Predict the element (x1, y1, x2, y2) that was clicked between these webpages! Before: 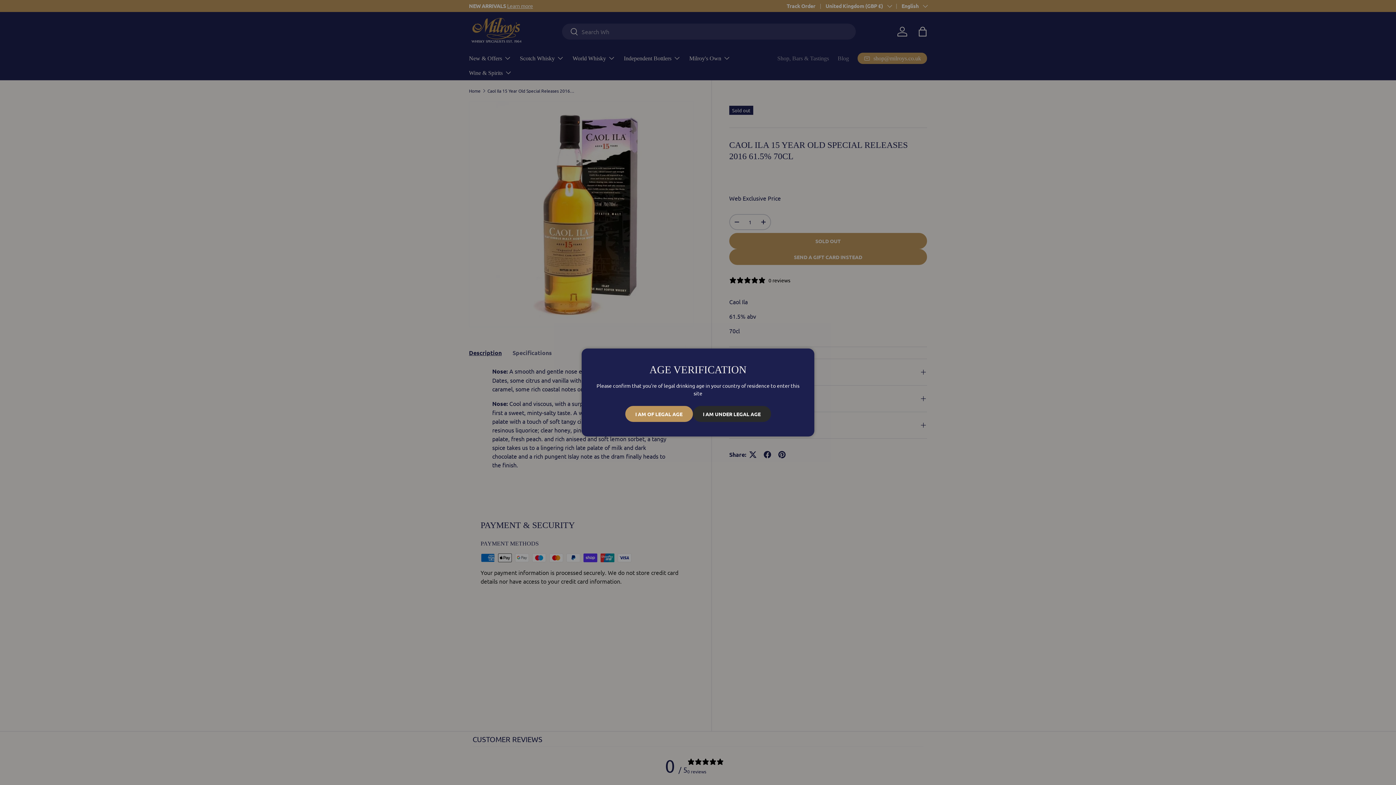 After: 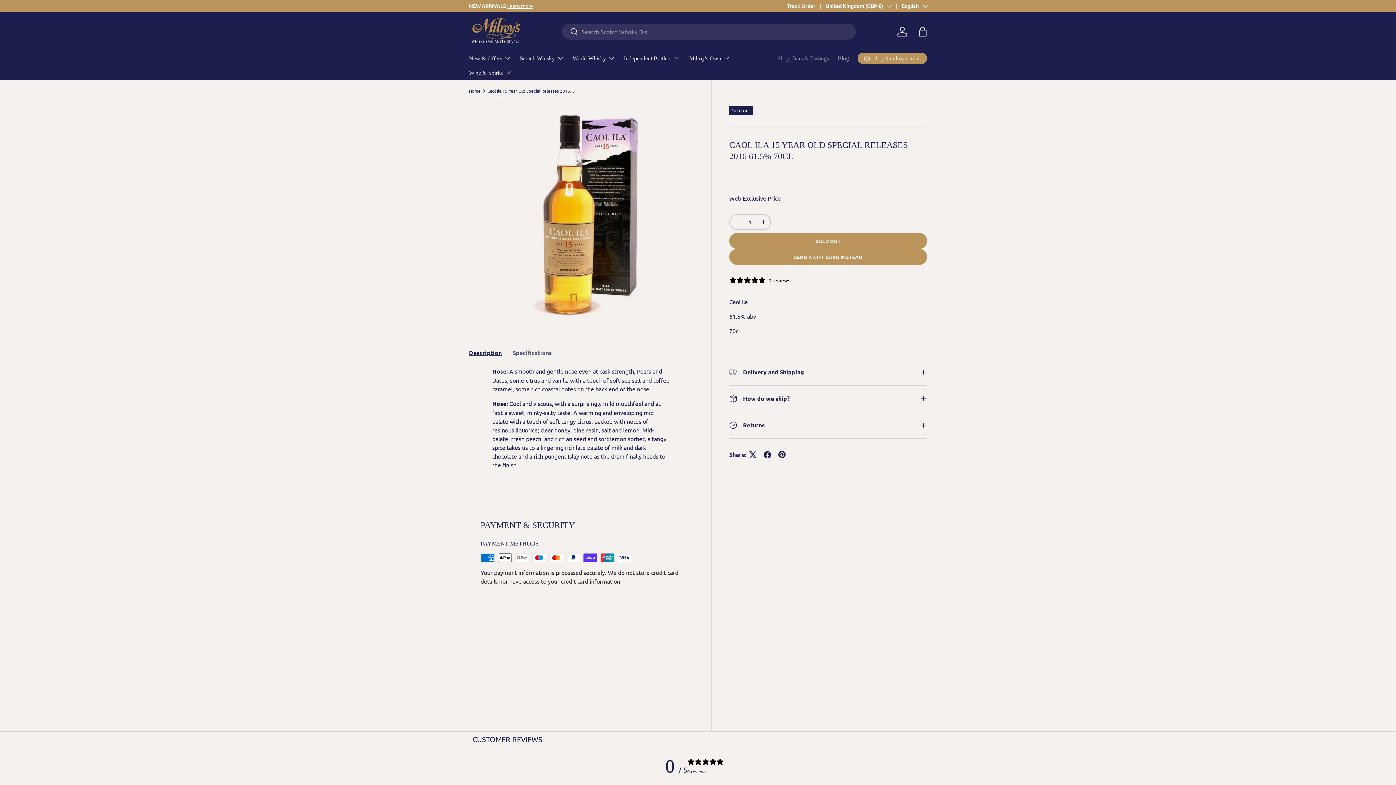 Action: label: I AM OF LEGAL AGE bbox: (625, 406, 692, 422)